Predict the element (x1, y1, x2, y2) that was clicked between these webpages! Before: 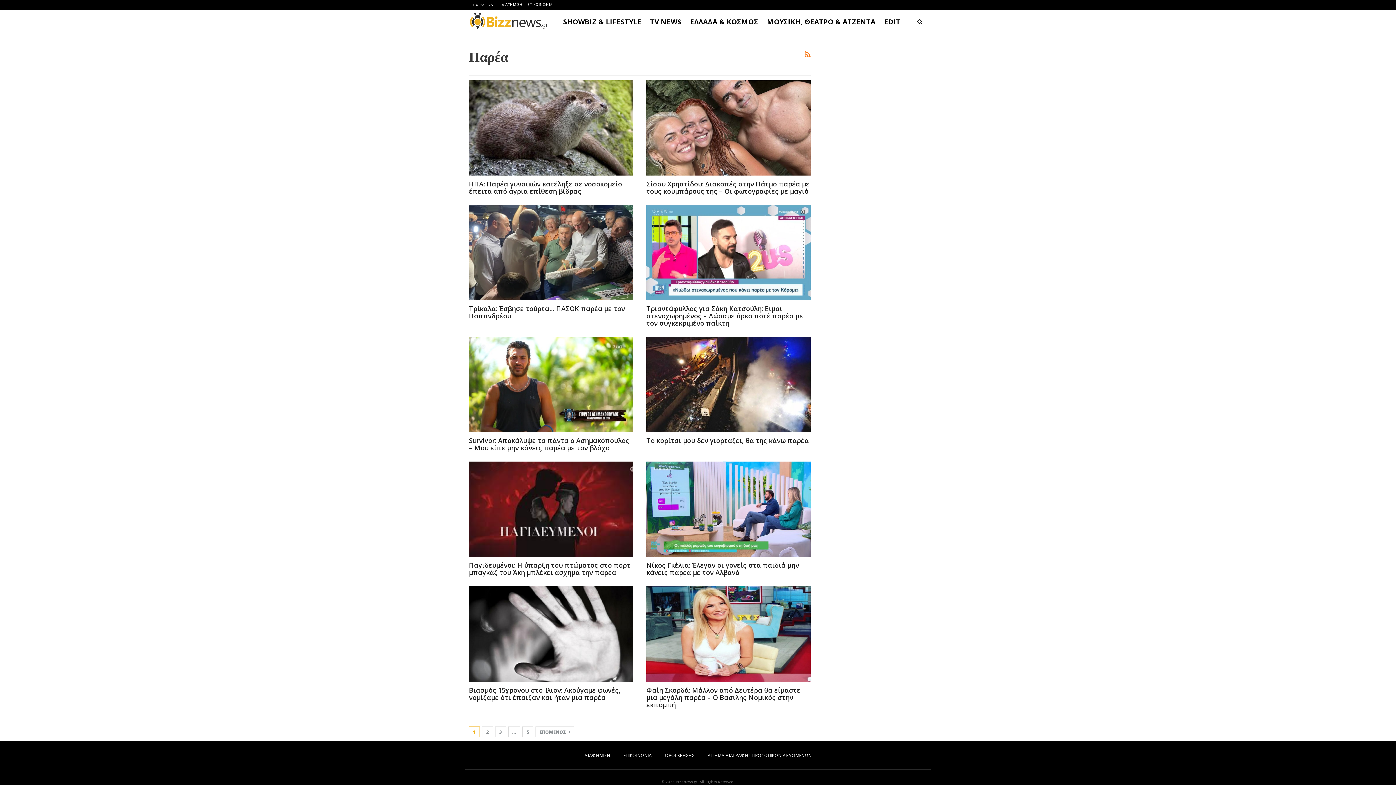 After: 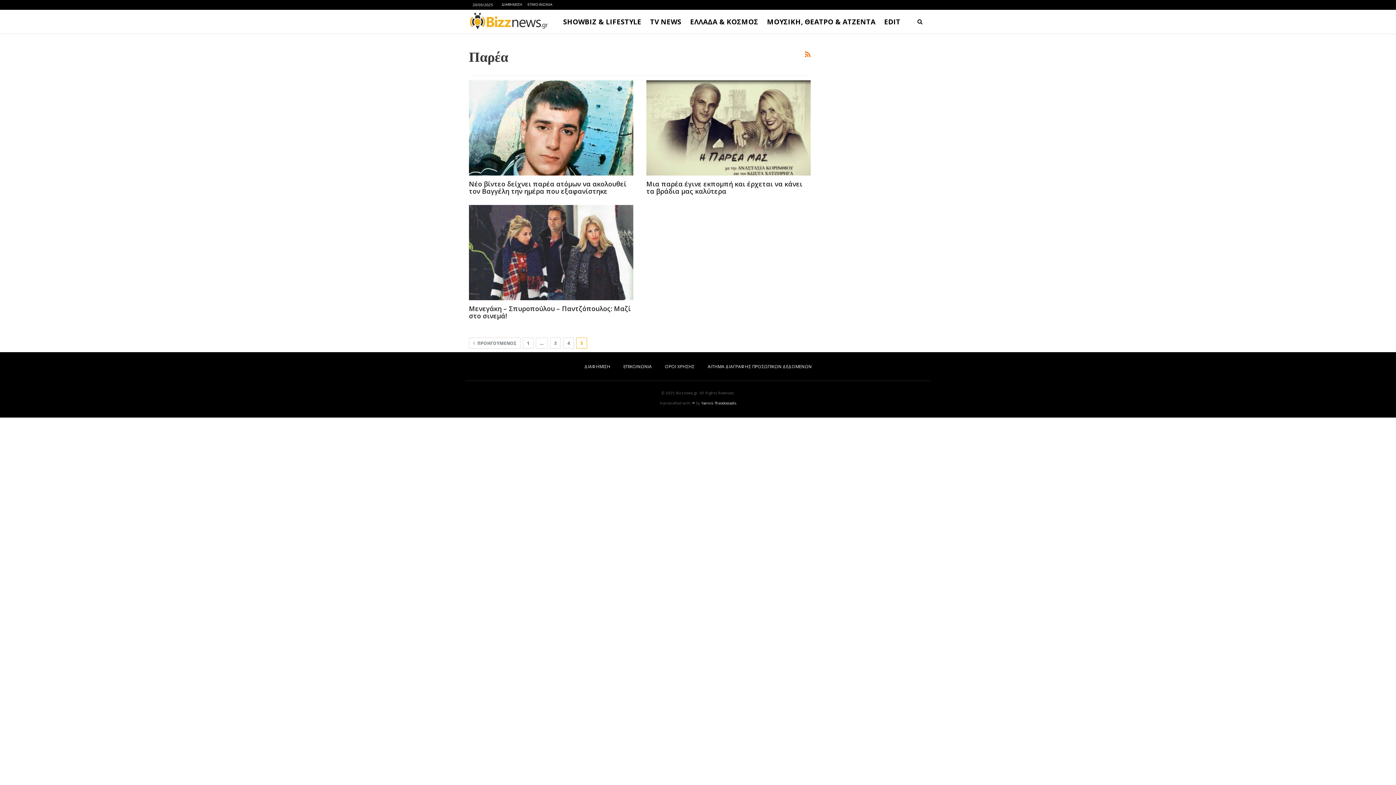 Action: label: 5 bbox: (522, 726, 533, 737)